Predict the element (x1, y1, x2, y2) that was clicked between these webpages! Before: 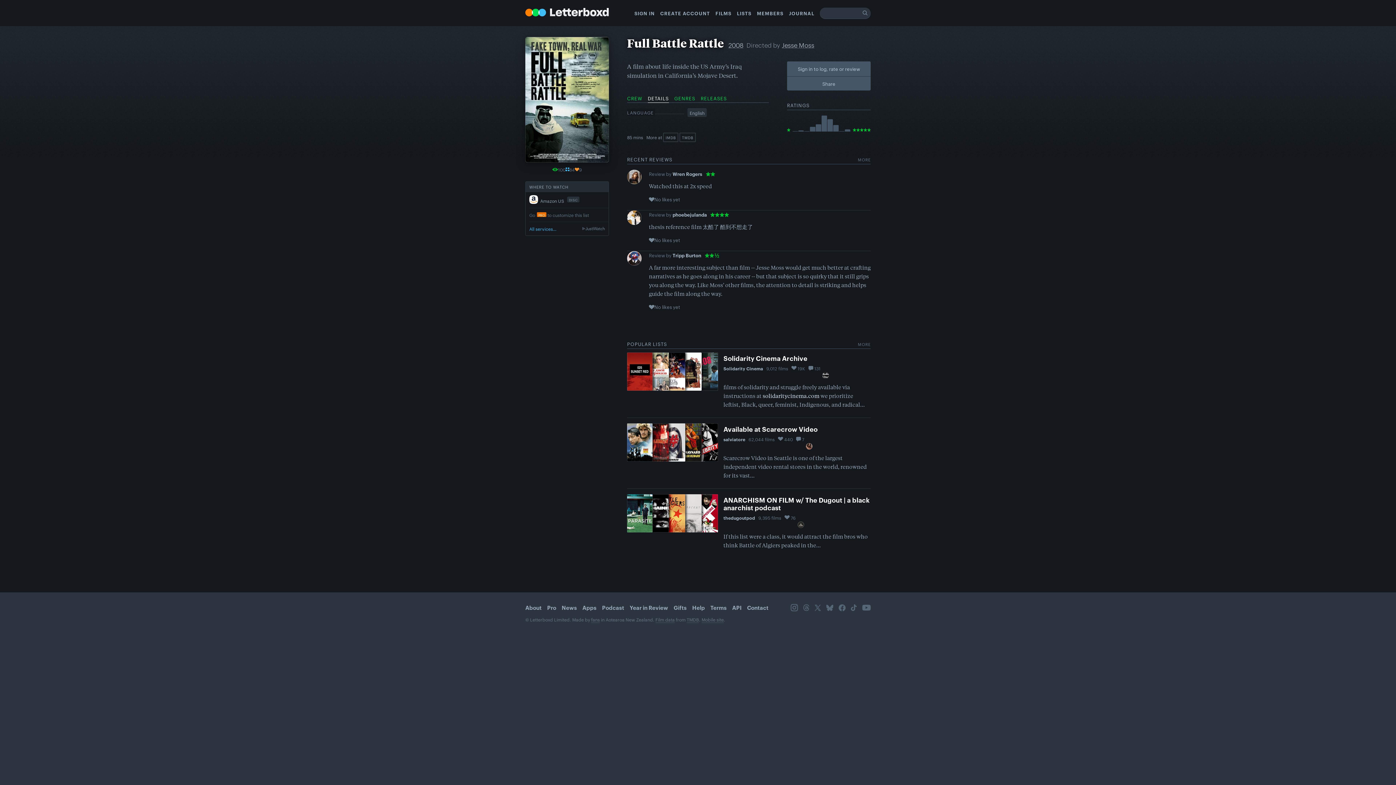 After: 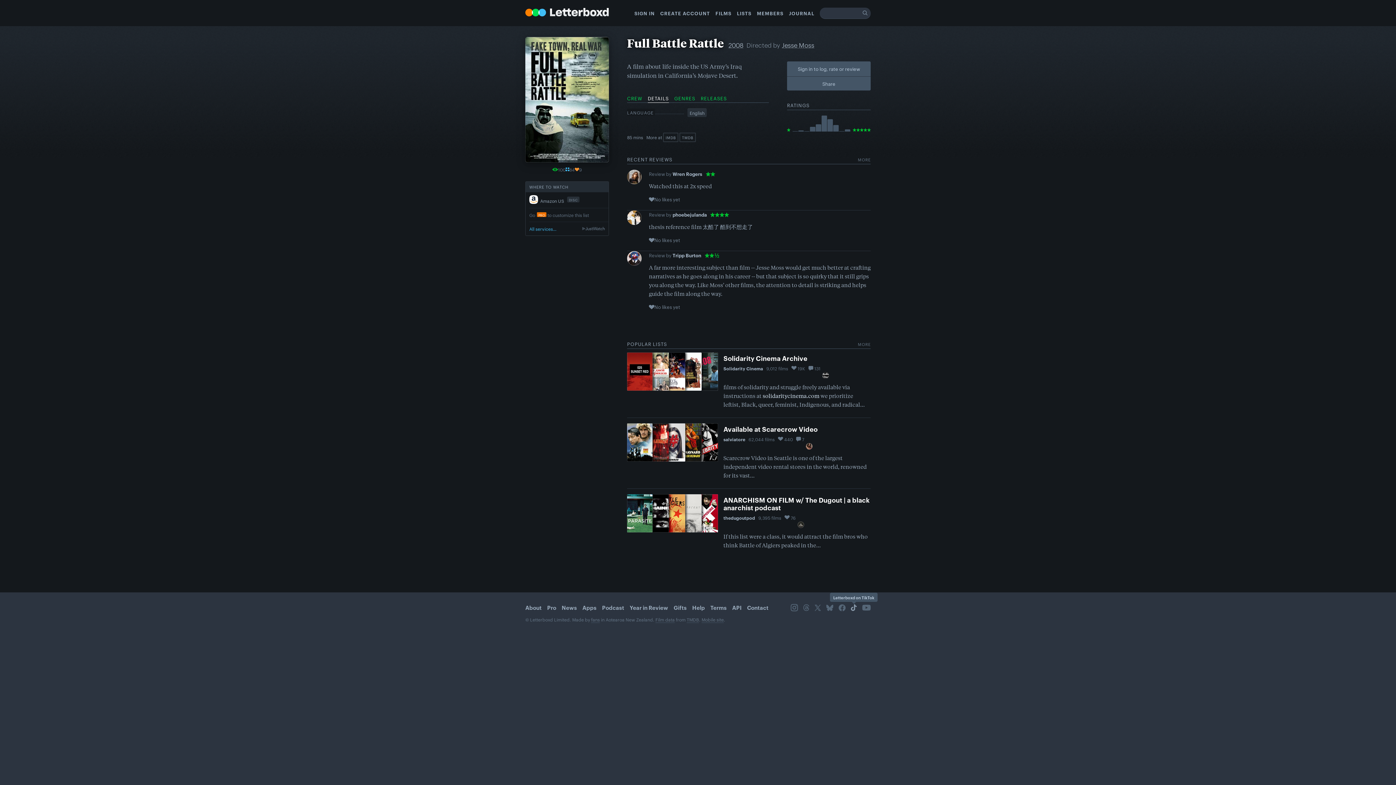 Action: bbox: (850, 604, 857, 611) label: TikTok